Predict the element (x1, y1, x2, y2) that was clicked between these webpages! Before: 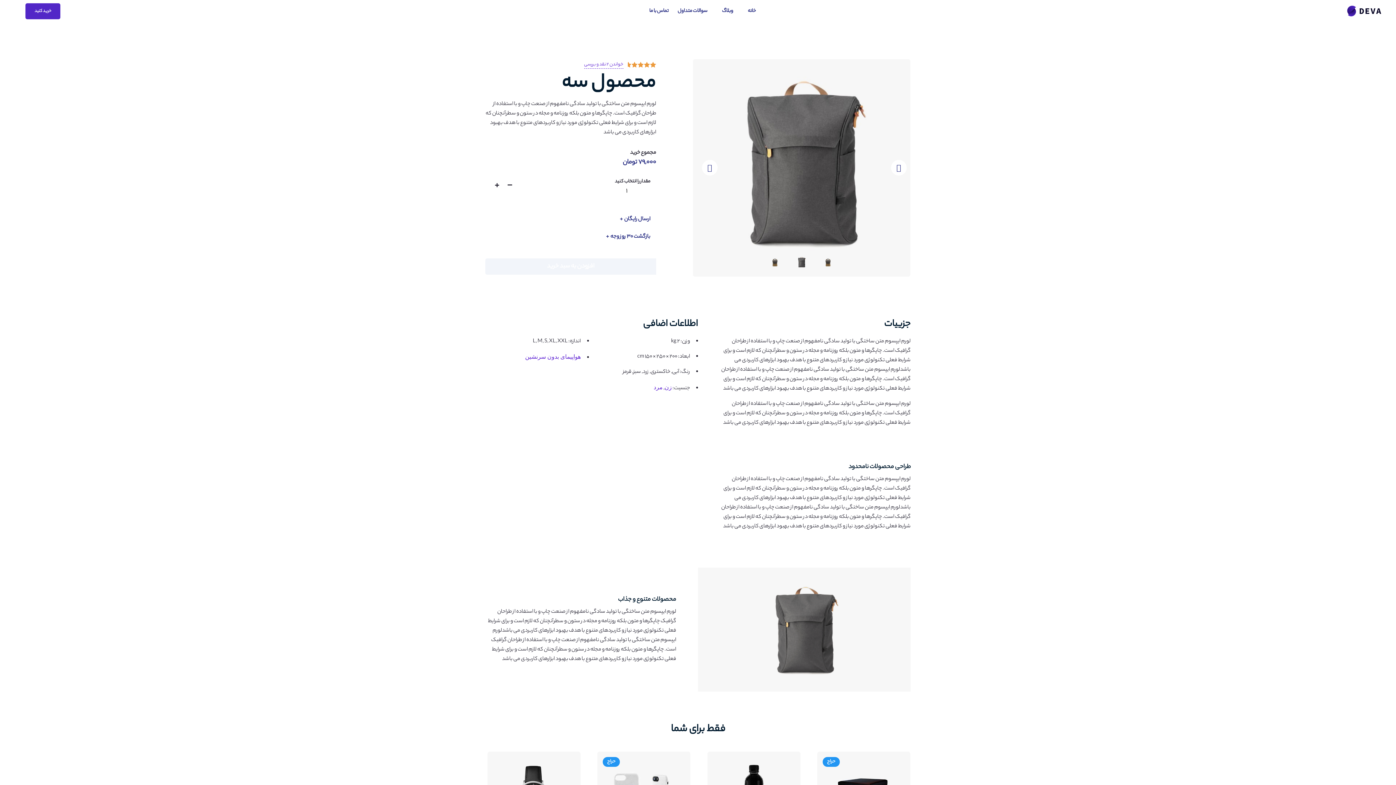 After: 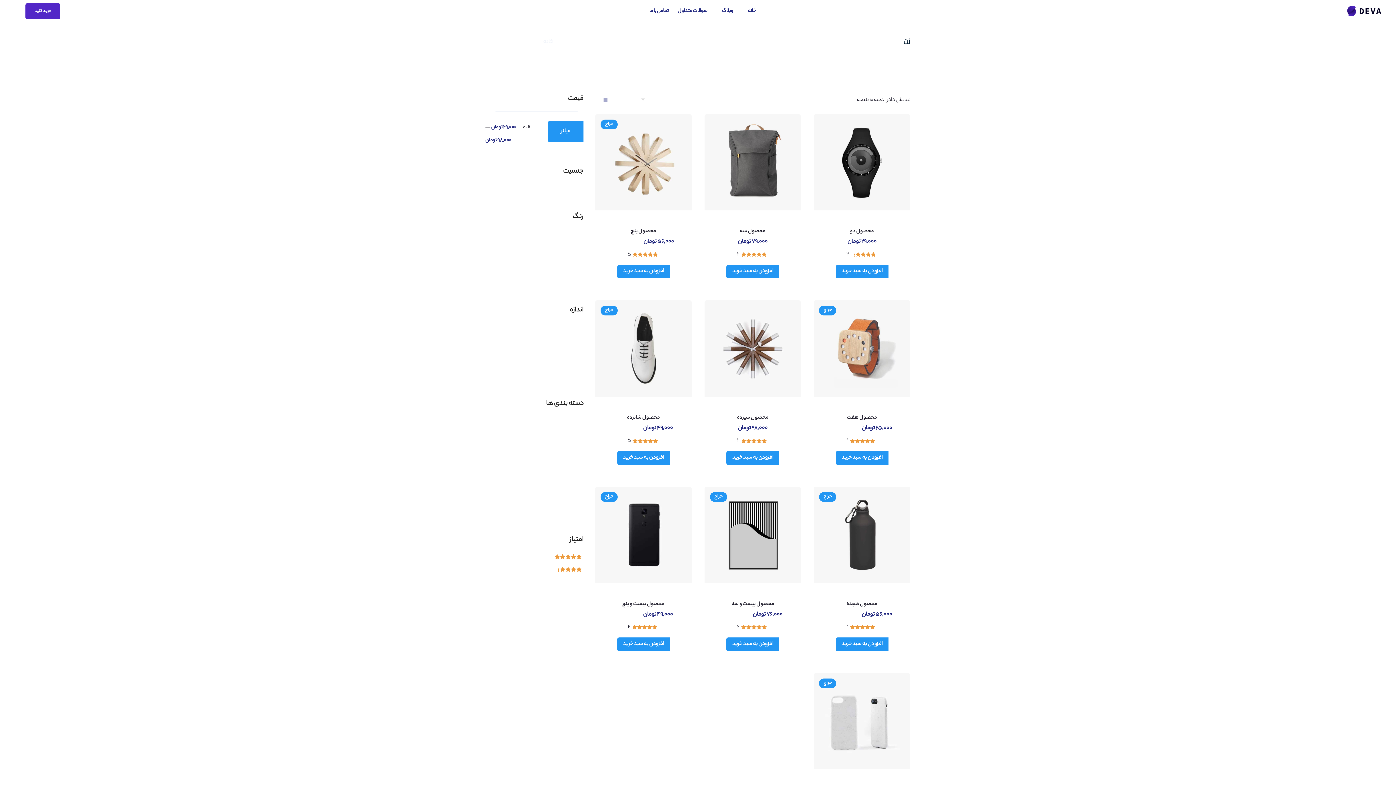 Action: label: زن bbox: (664, 383, 672, 391)